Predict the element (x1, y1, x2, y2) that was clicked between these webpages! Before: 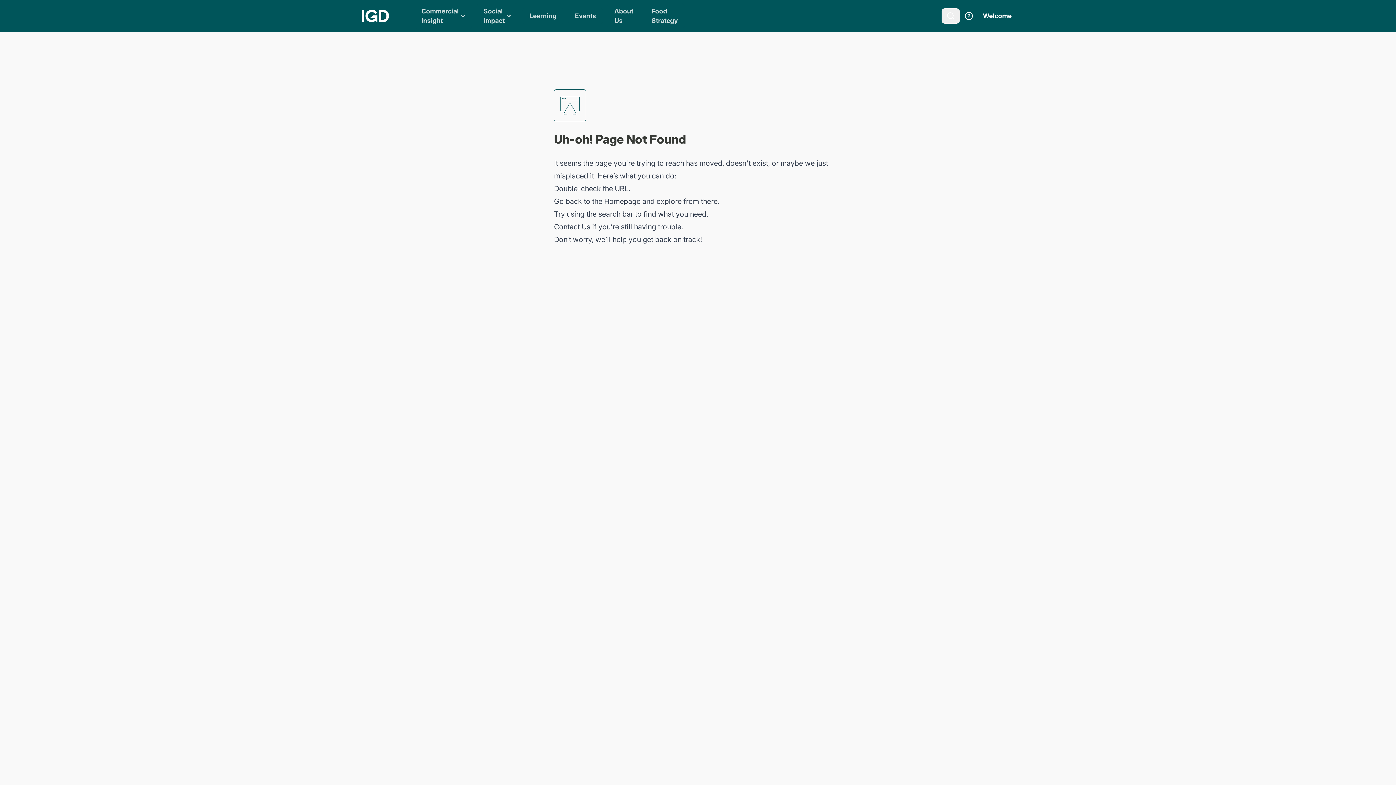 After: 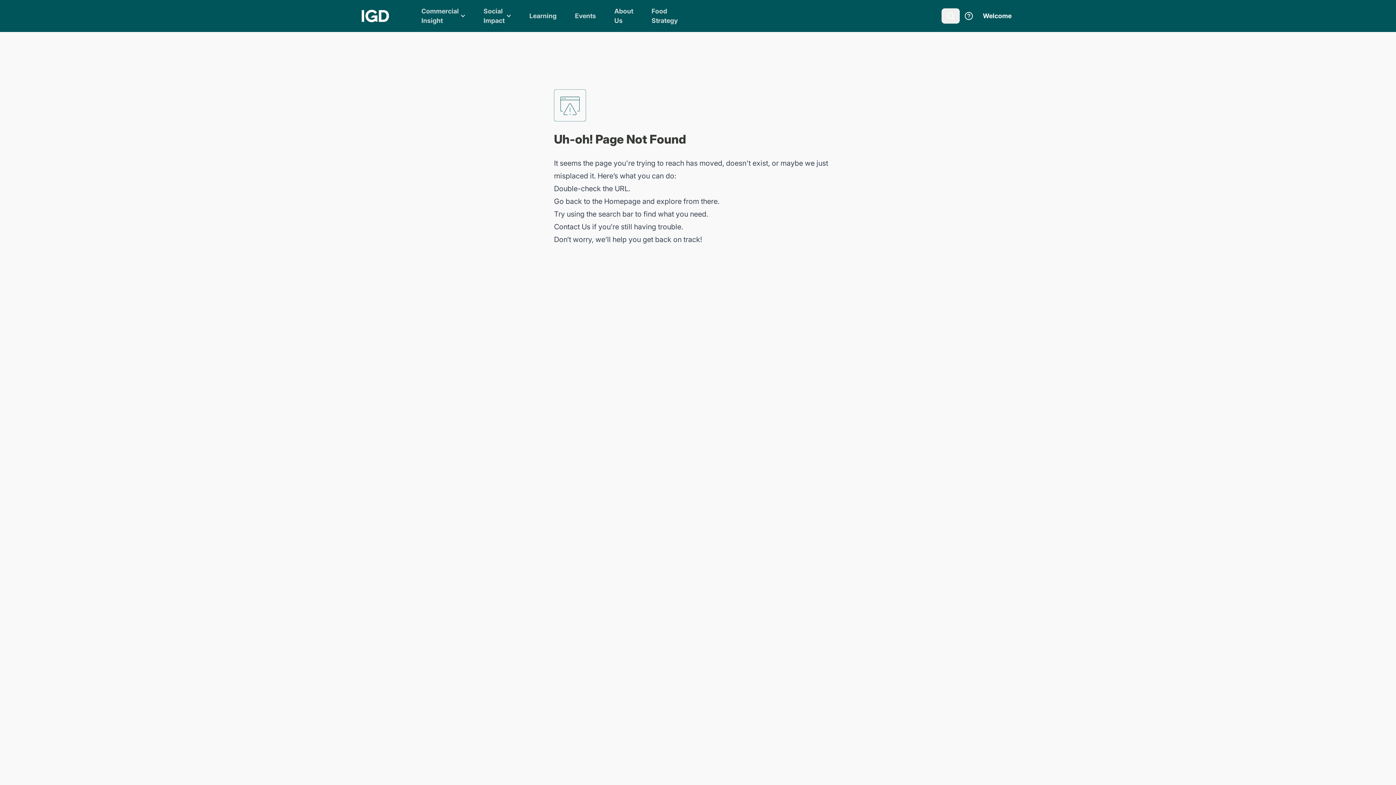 Action: bbox: (361, 9, 389, 22)